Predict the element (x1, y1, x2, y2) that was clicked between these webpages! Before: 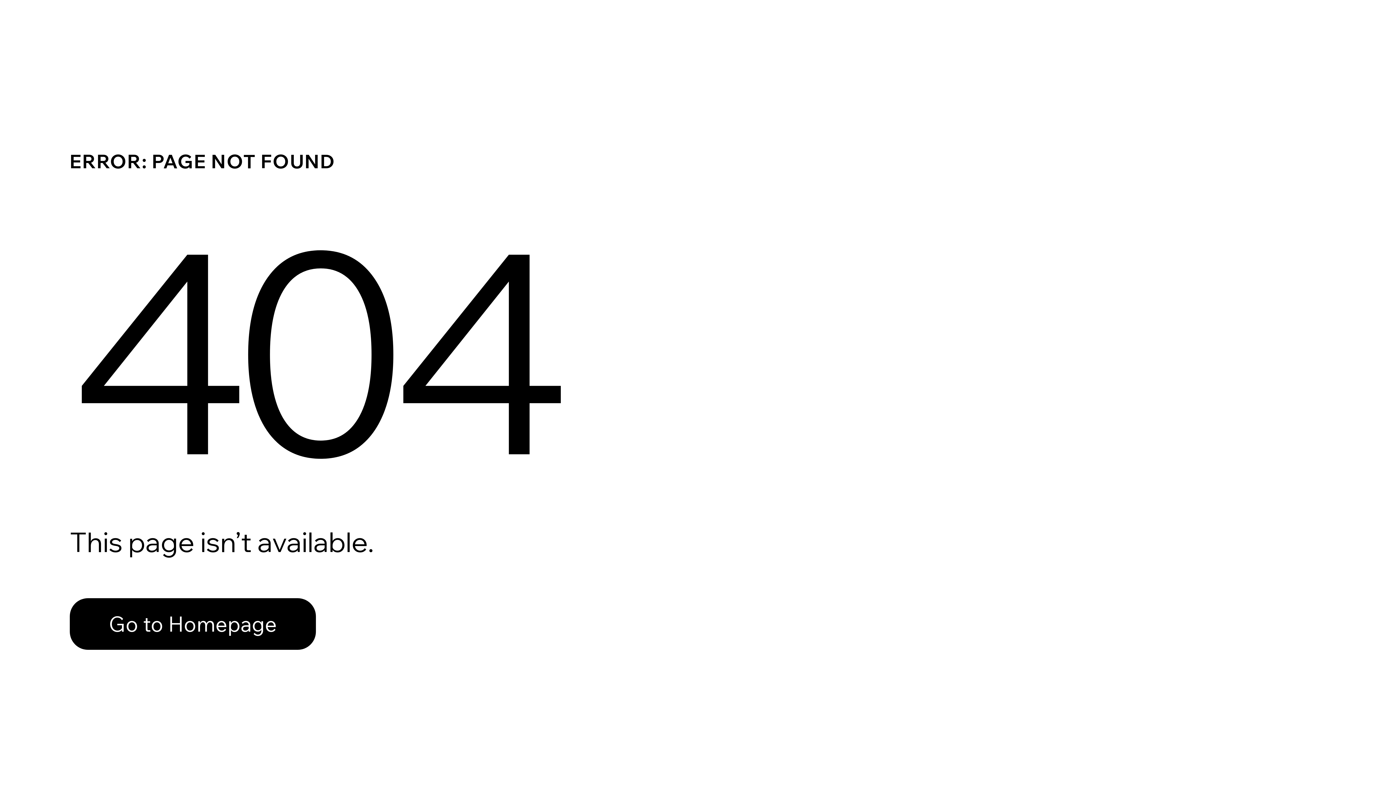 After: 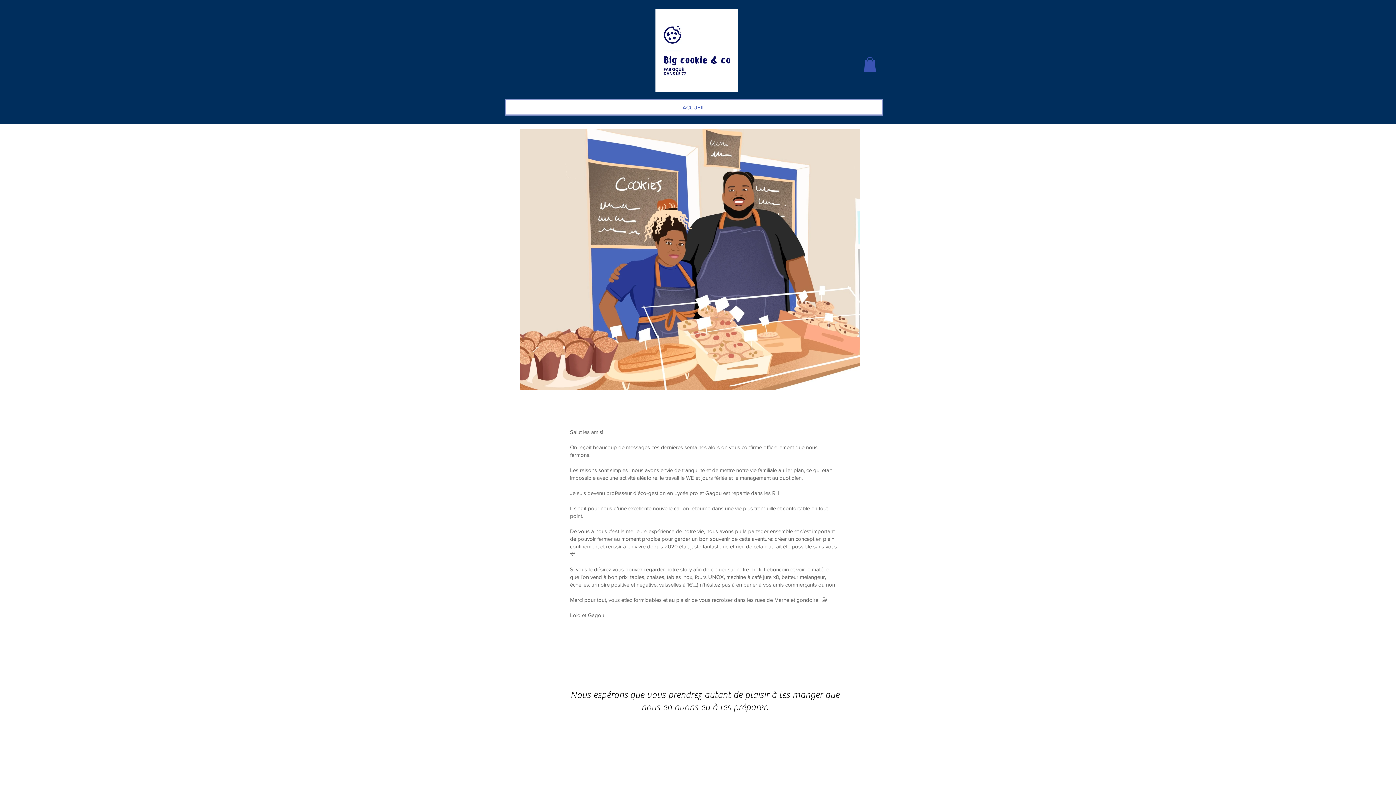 Action: label: Go to Homepage bbox: (69, 582, 768, 659)